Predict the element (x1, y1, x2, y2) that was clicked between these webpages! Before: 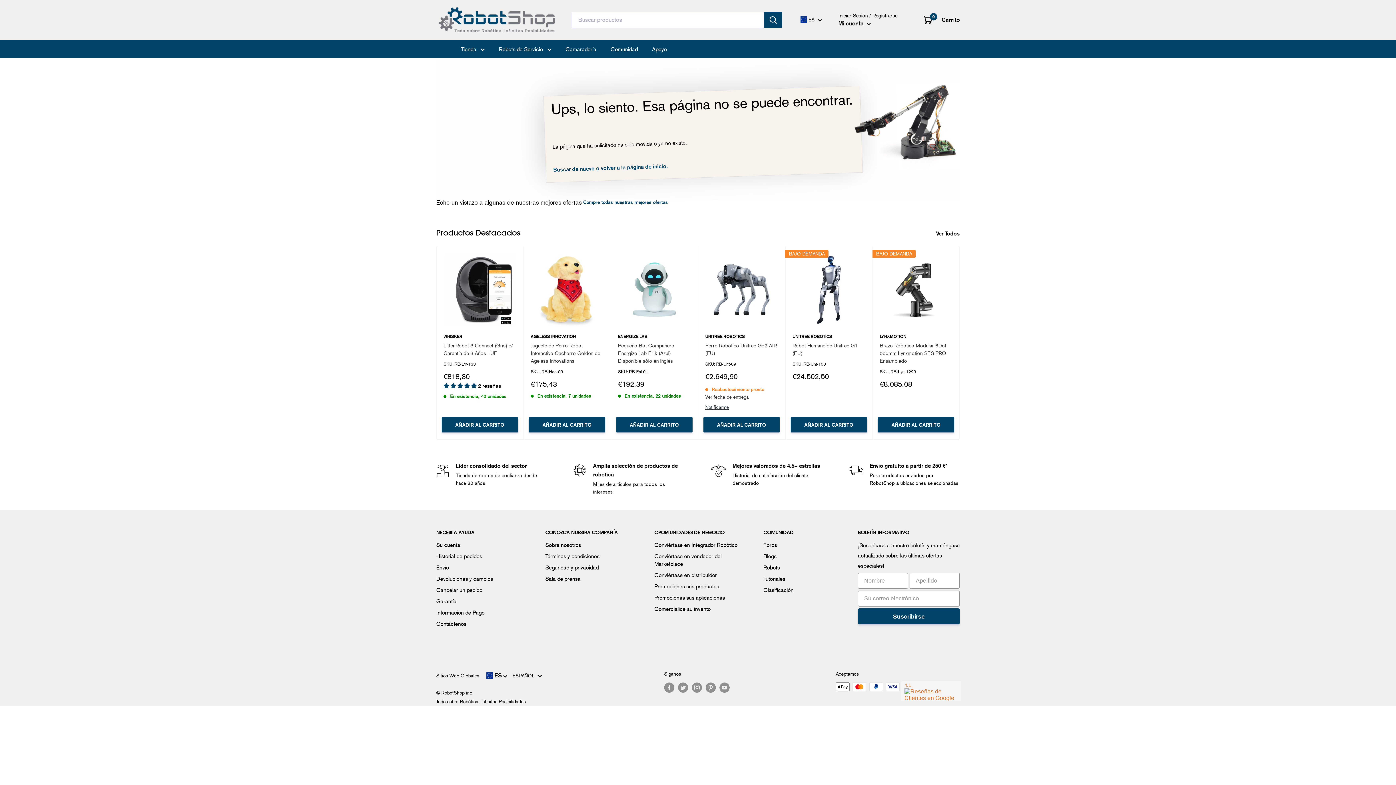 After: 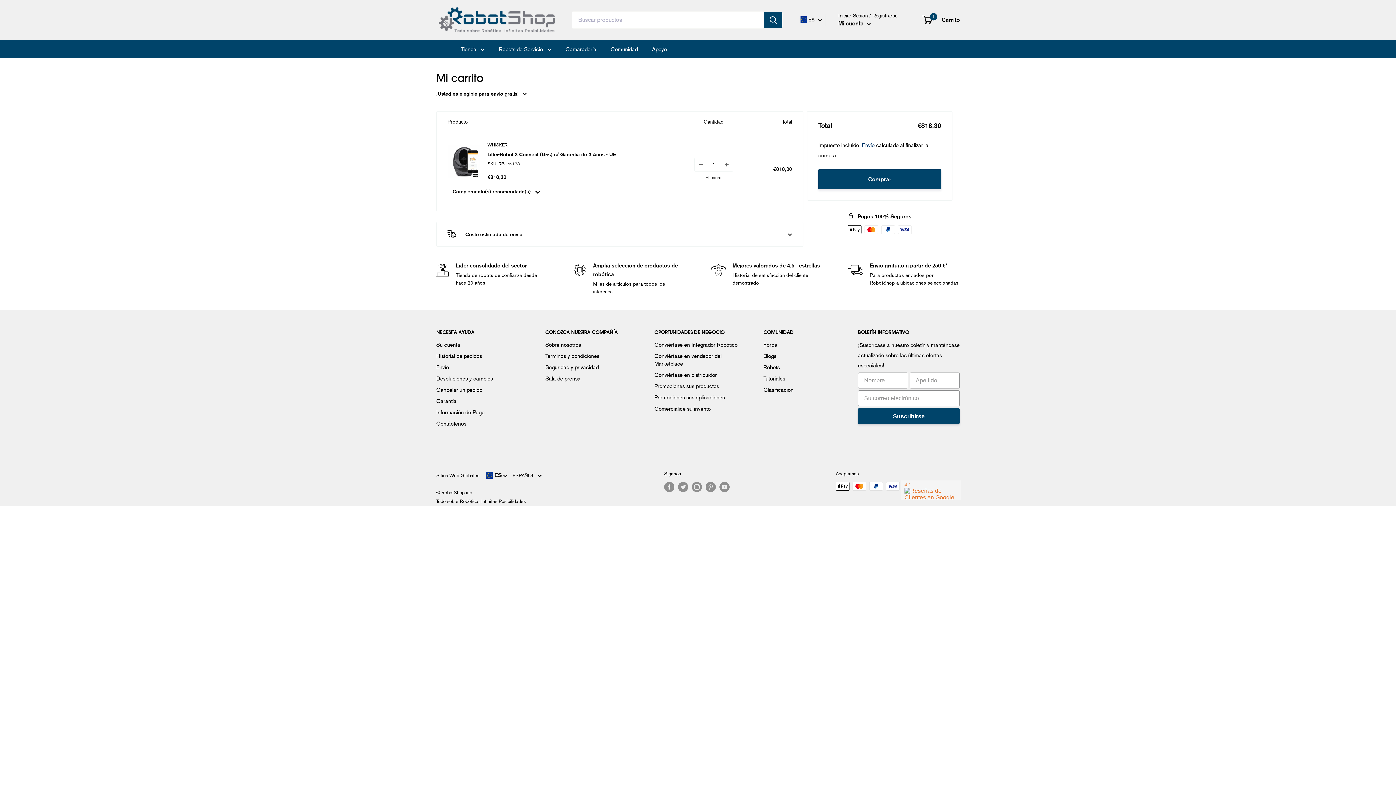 Action: bbox: (441, 417, 518, 432) label: AÑADIR AL CARRITO